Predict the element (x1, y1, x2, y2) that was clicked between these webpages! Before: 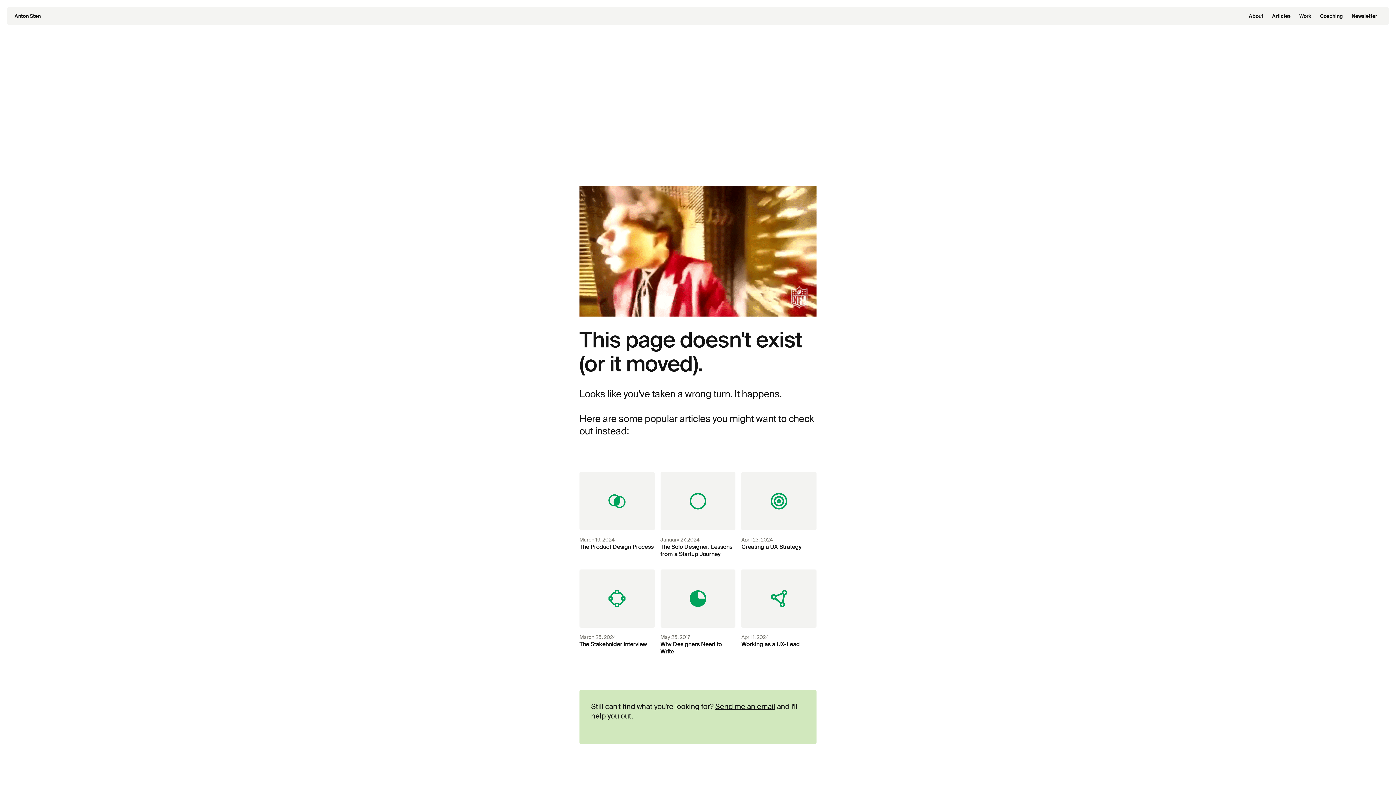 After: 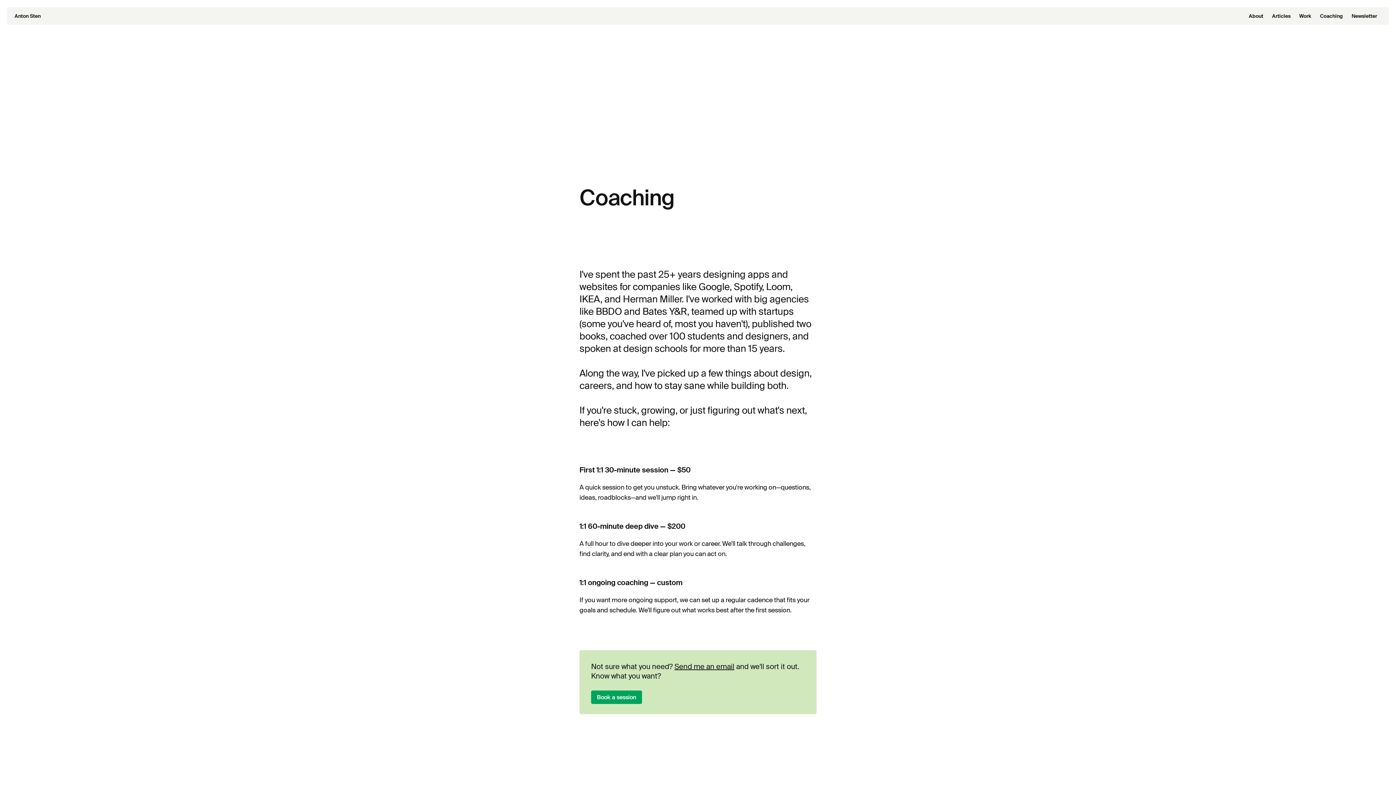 Action: label: Coaching bbox: (1316, 10, 1347, 21)